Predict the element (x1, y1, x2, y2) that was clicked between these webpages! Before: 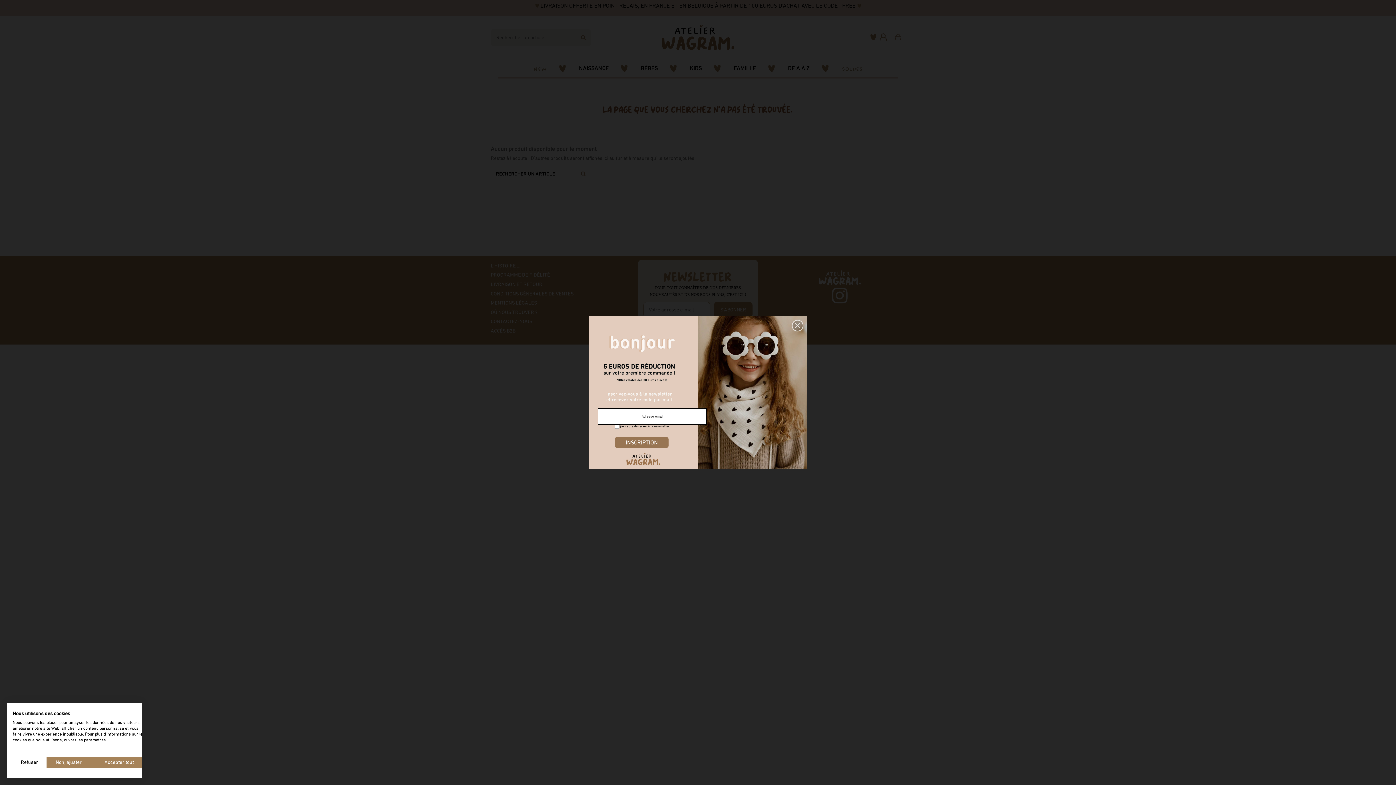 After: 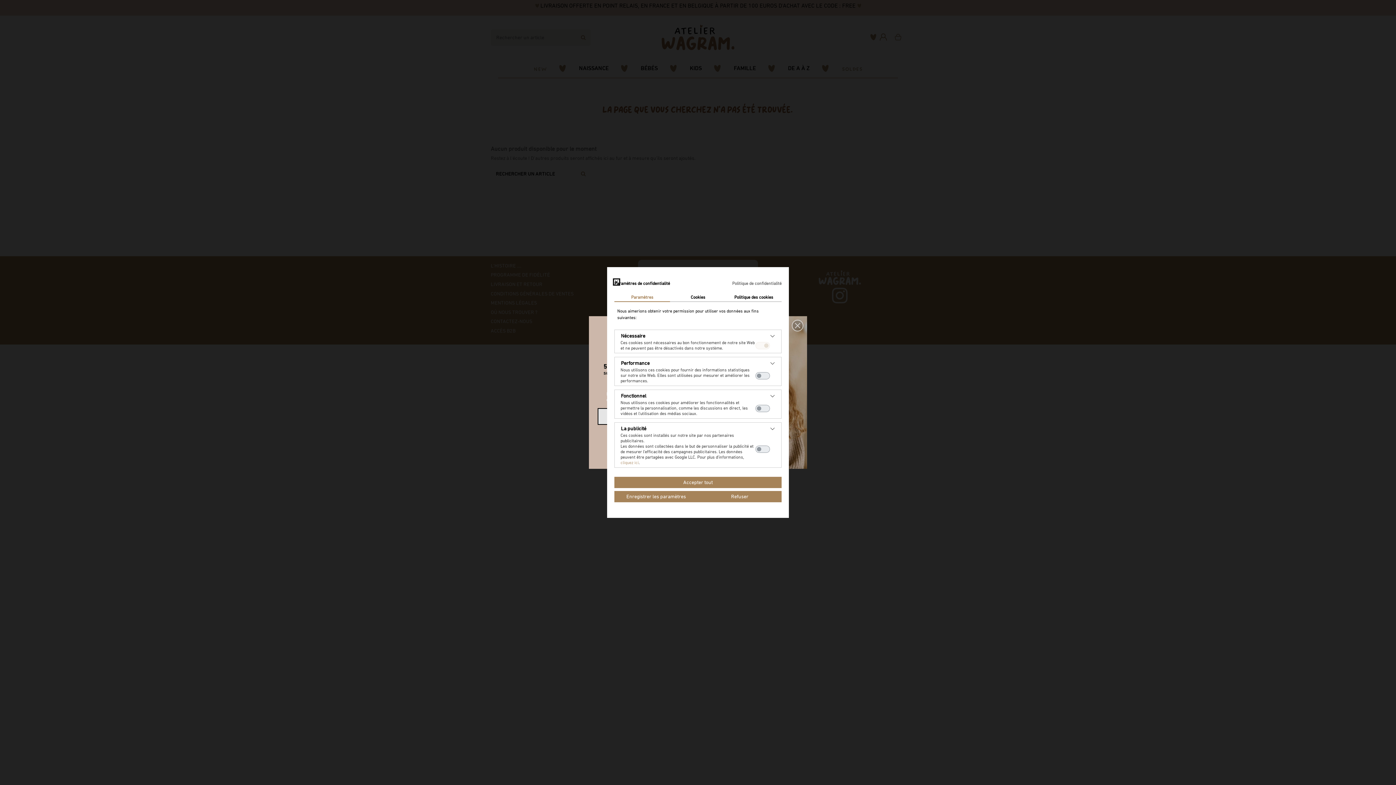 Action: label: Ajustez les préférences de cookie  bbox: (46, 757, 91, 768)